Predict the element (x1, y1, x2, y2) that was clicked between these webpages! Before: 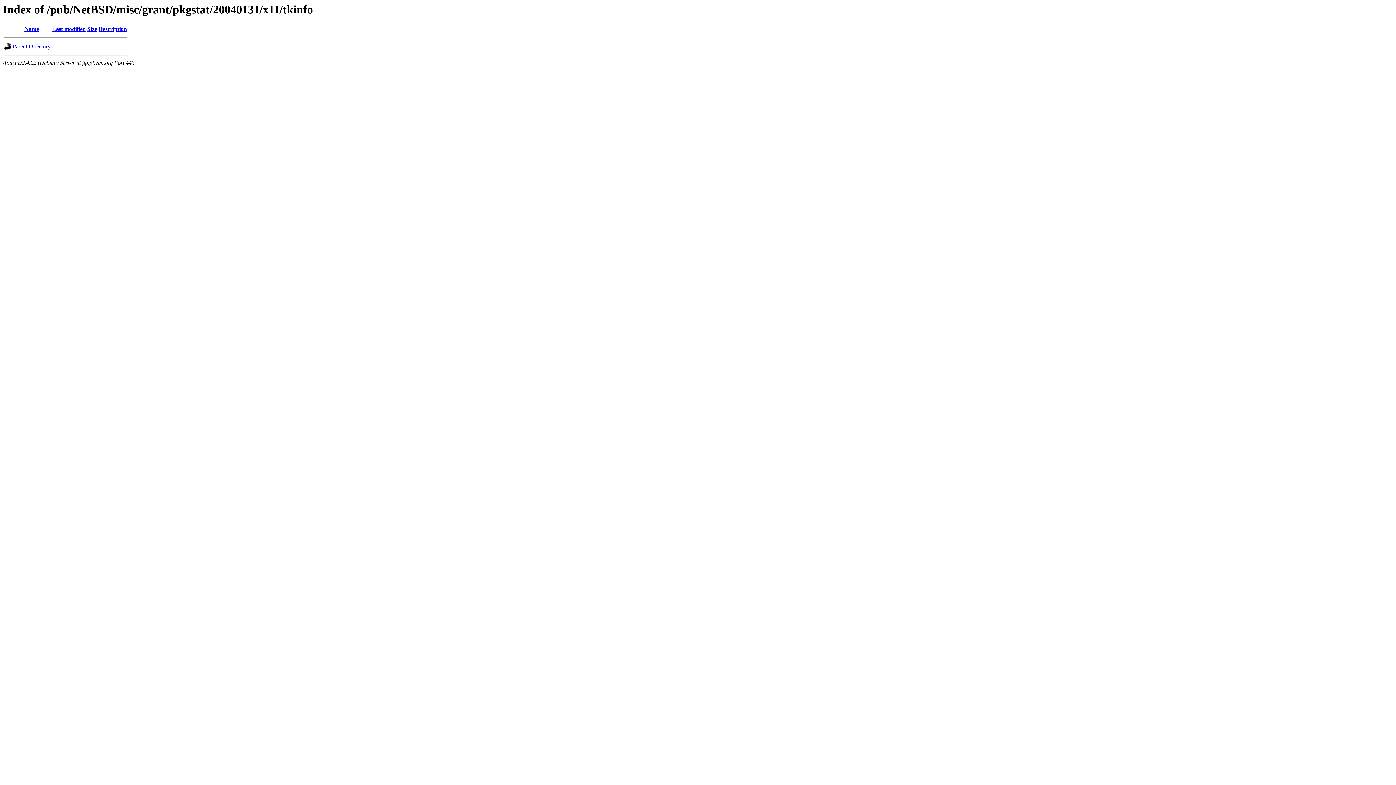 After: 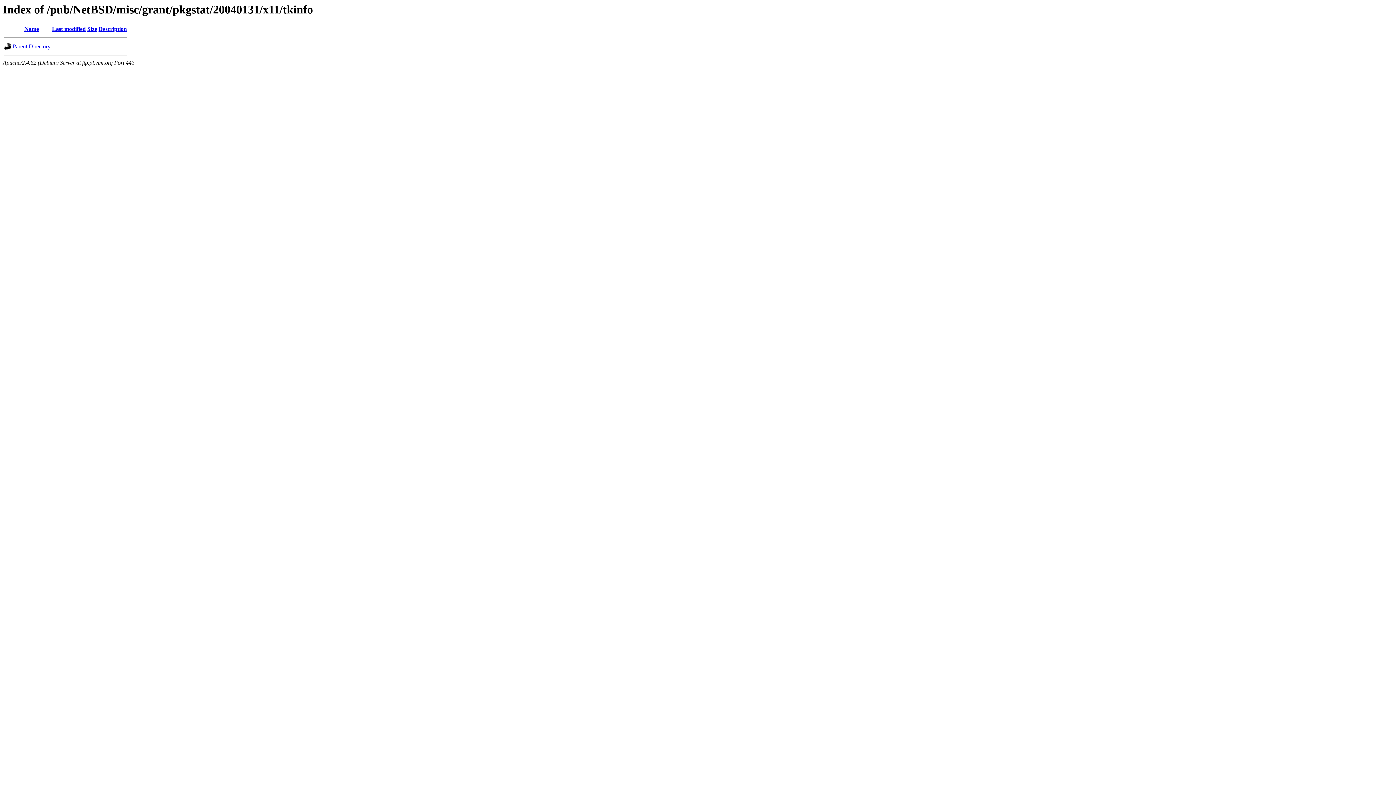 Action: bbox: (87, 25, 97, 32) label: Size